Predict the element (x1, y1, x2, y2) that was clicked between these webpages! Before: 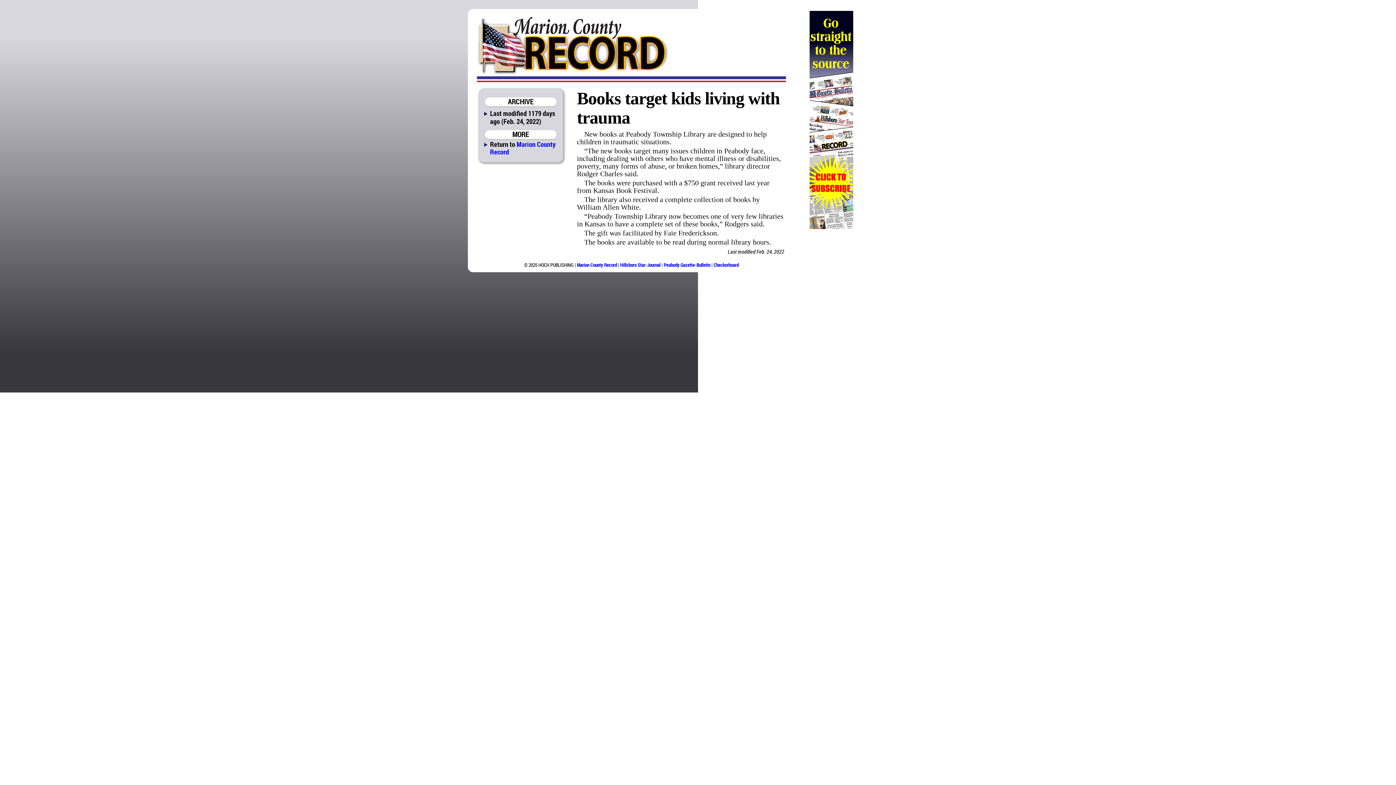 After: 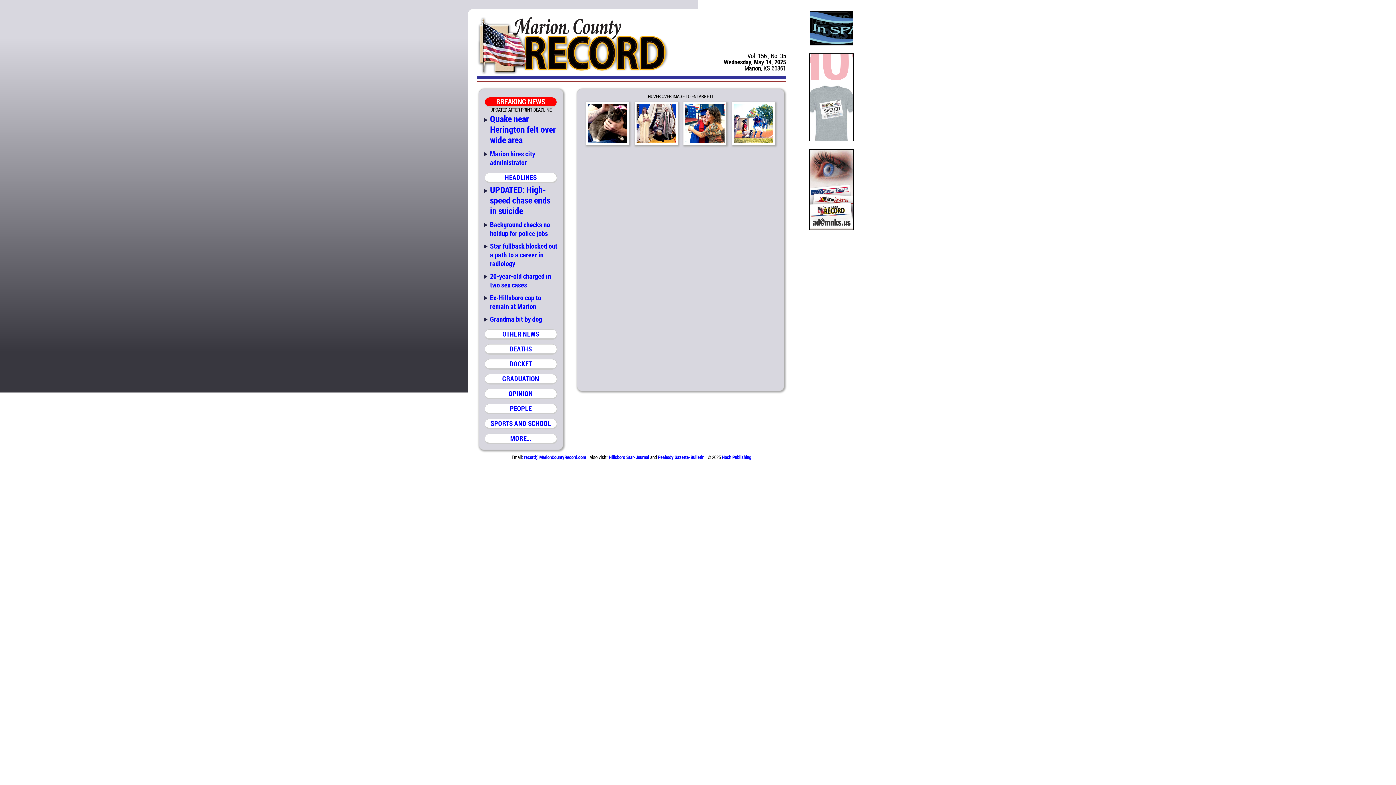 Action: label: Marion County Record bbox: (577, 261, 617, 268)